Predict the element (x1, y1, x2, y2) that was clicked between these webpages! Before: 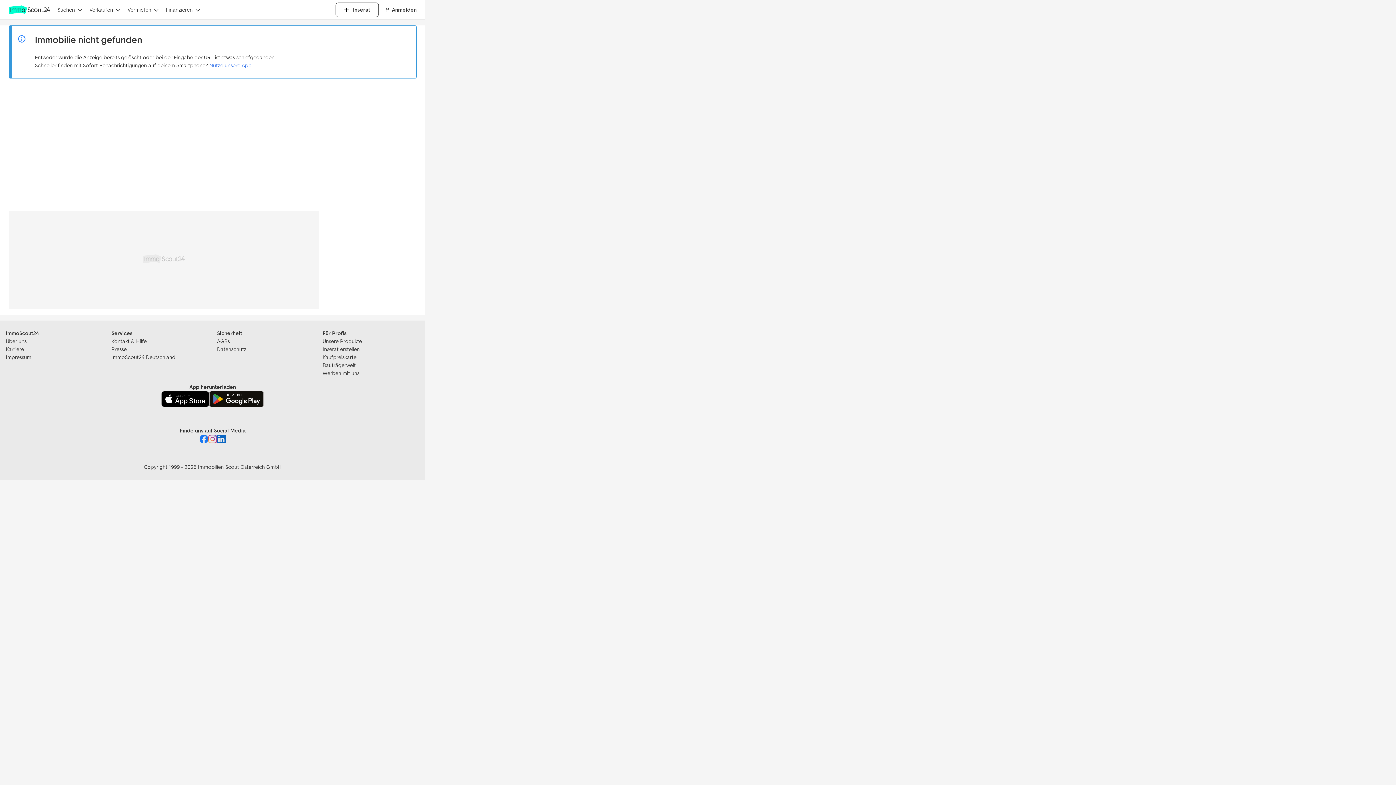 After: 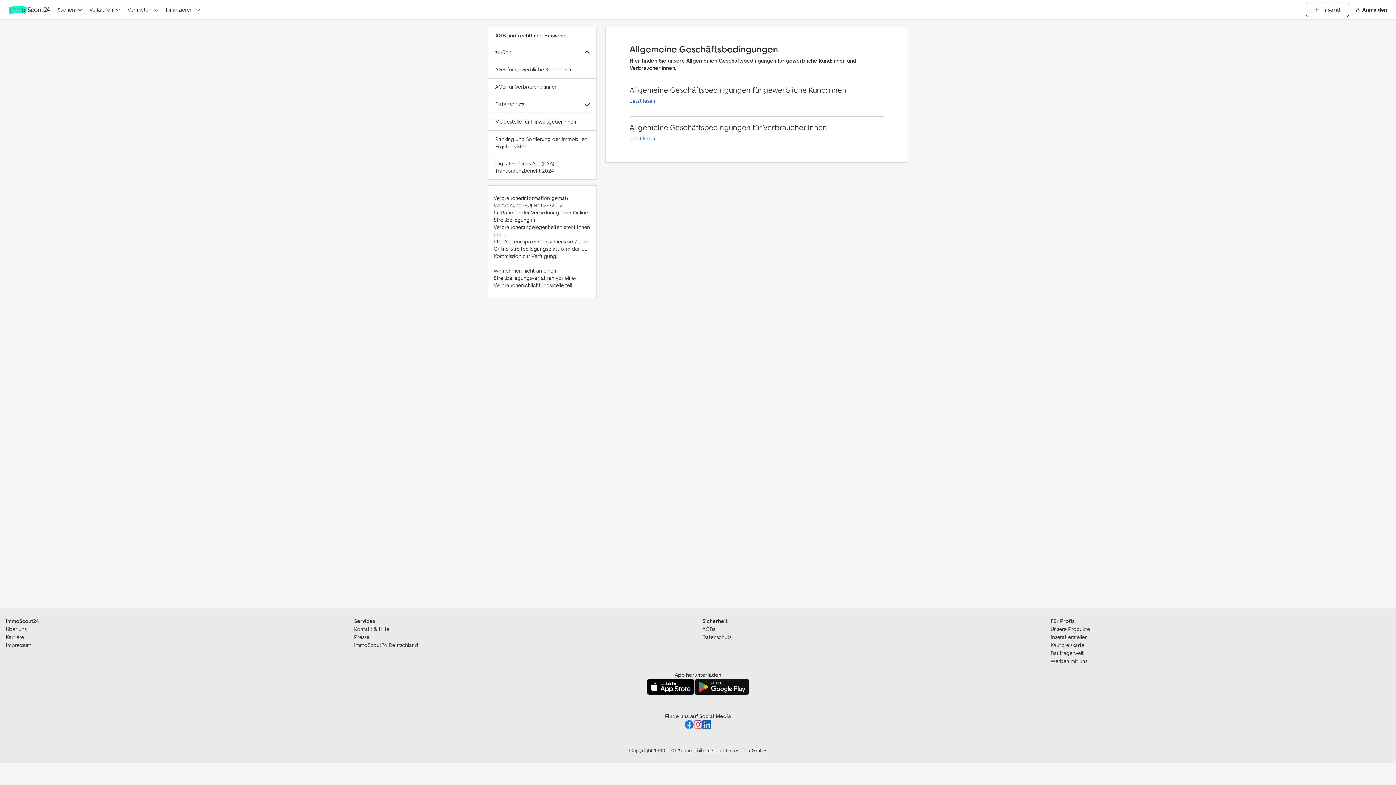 Action: label: AGBs bbox: (217, 338, 229, 344)